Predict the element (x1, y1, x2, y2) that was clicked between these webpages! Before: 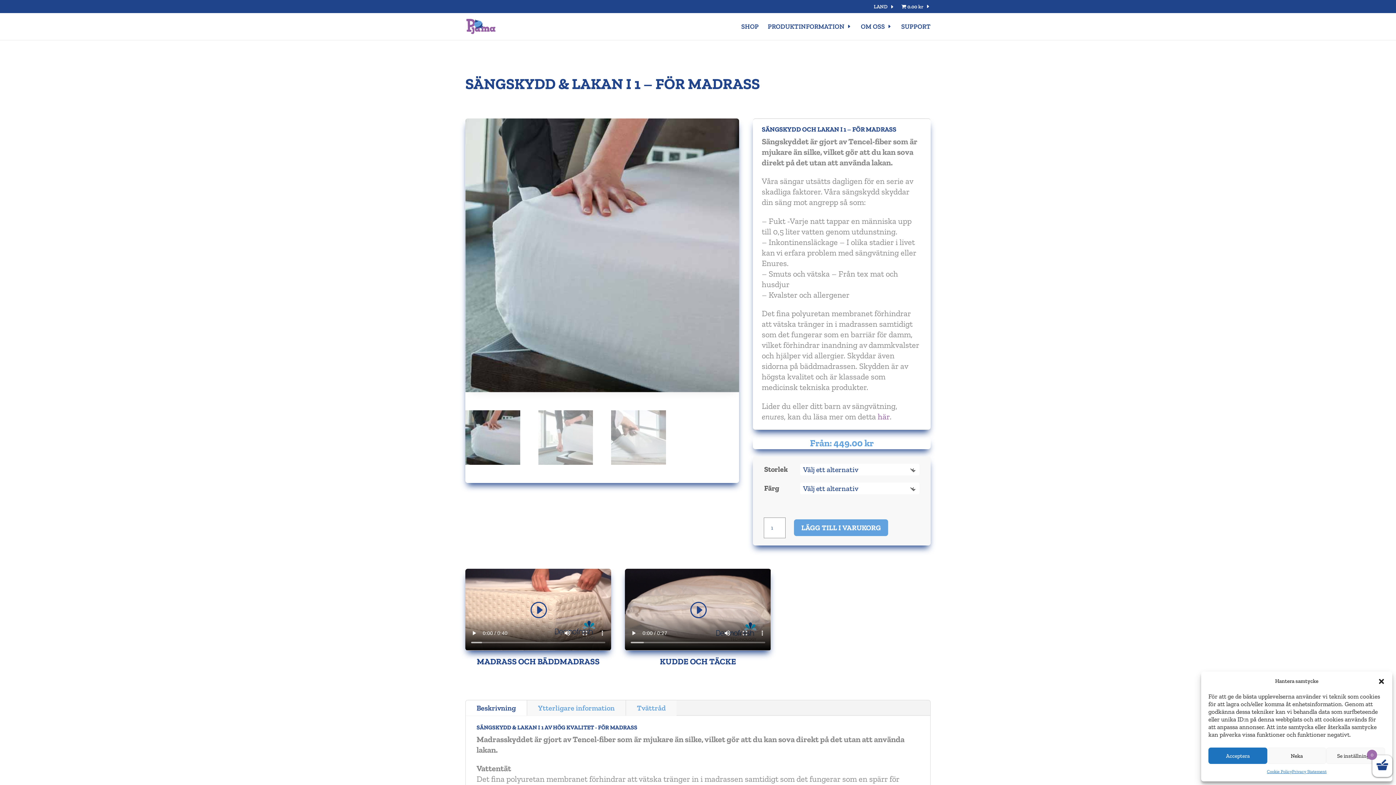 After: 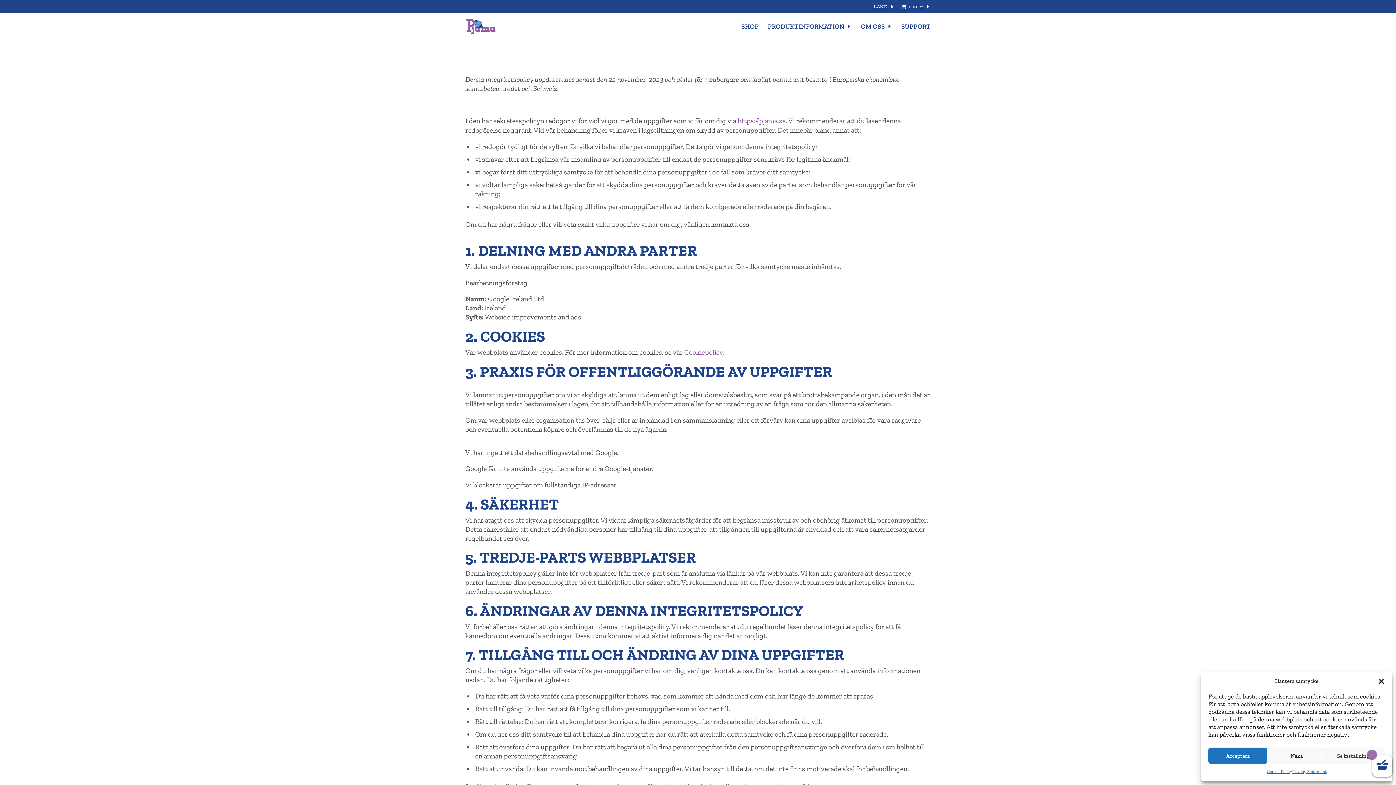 Action: label: Privacy Statement bbox: (1292, 768, 1326, 776)